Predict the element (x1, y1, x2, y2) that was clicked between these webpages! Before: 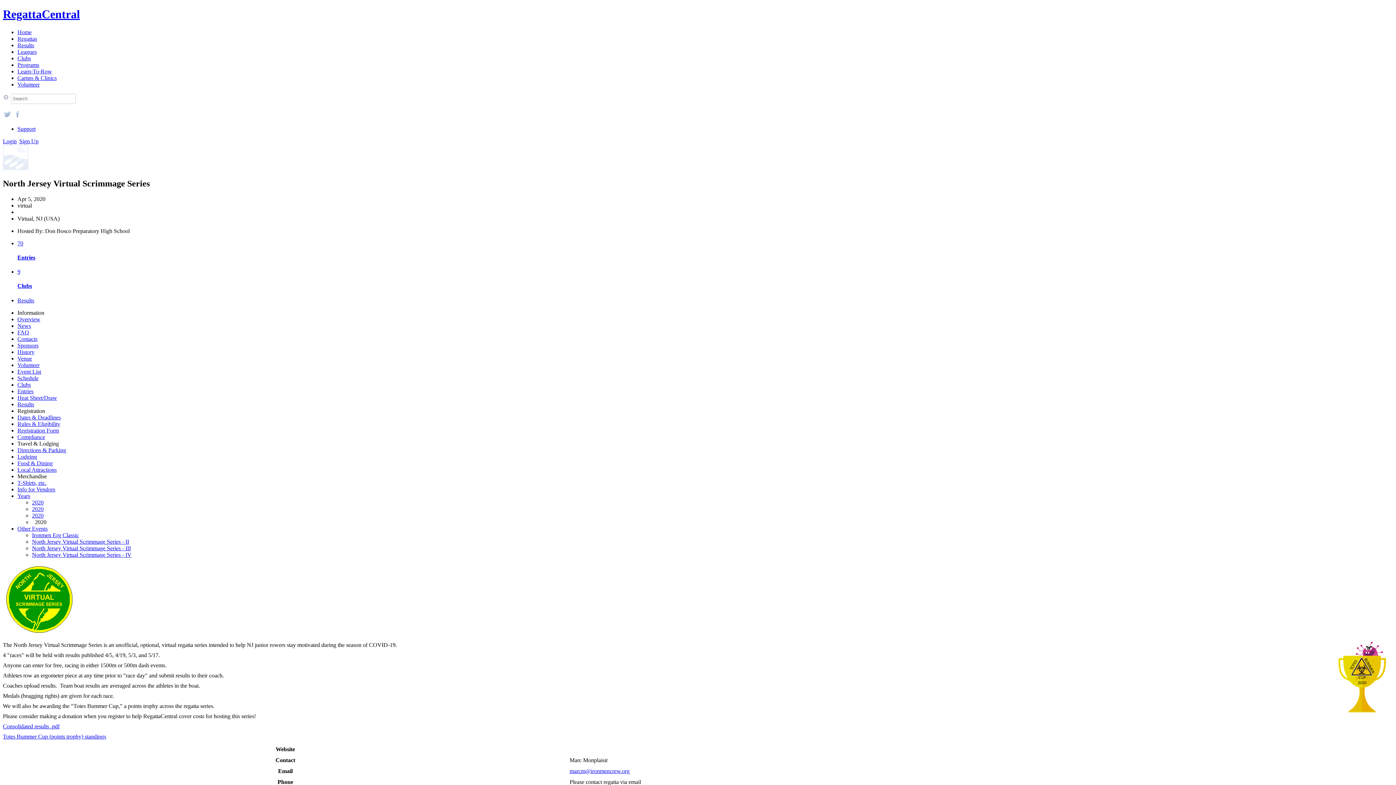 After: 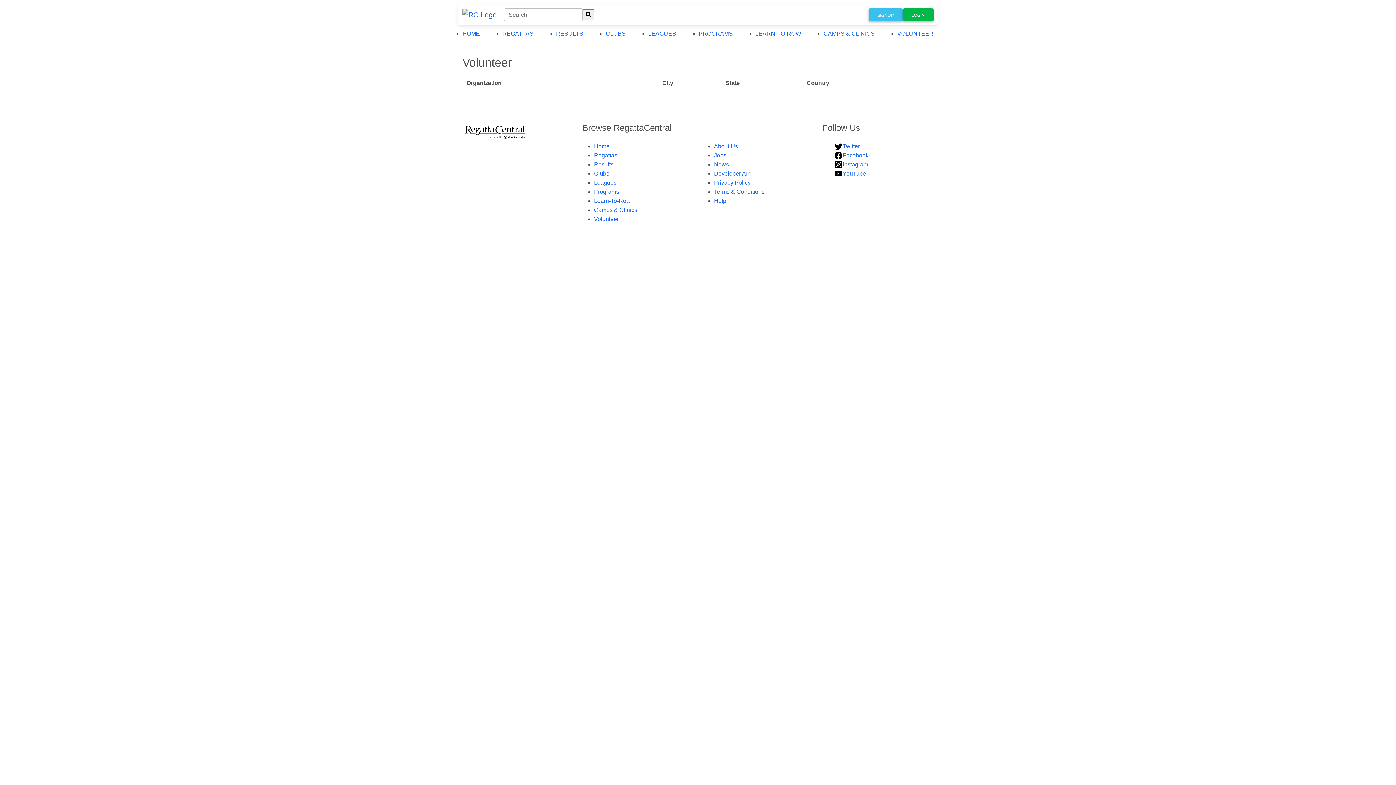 Action: bbox: (17, 81, 39, 87) label: Volunteer